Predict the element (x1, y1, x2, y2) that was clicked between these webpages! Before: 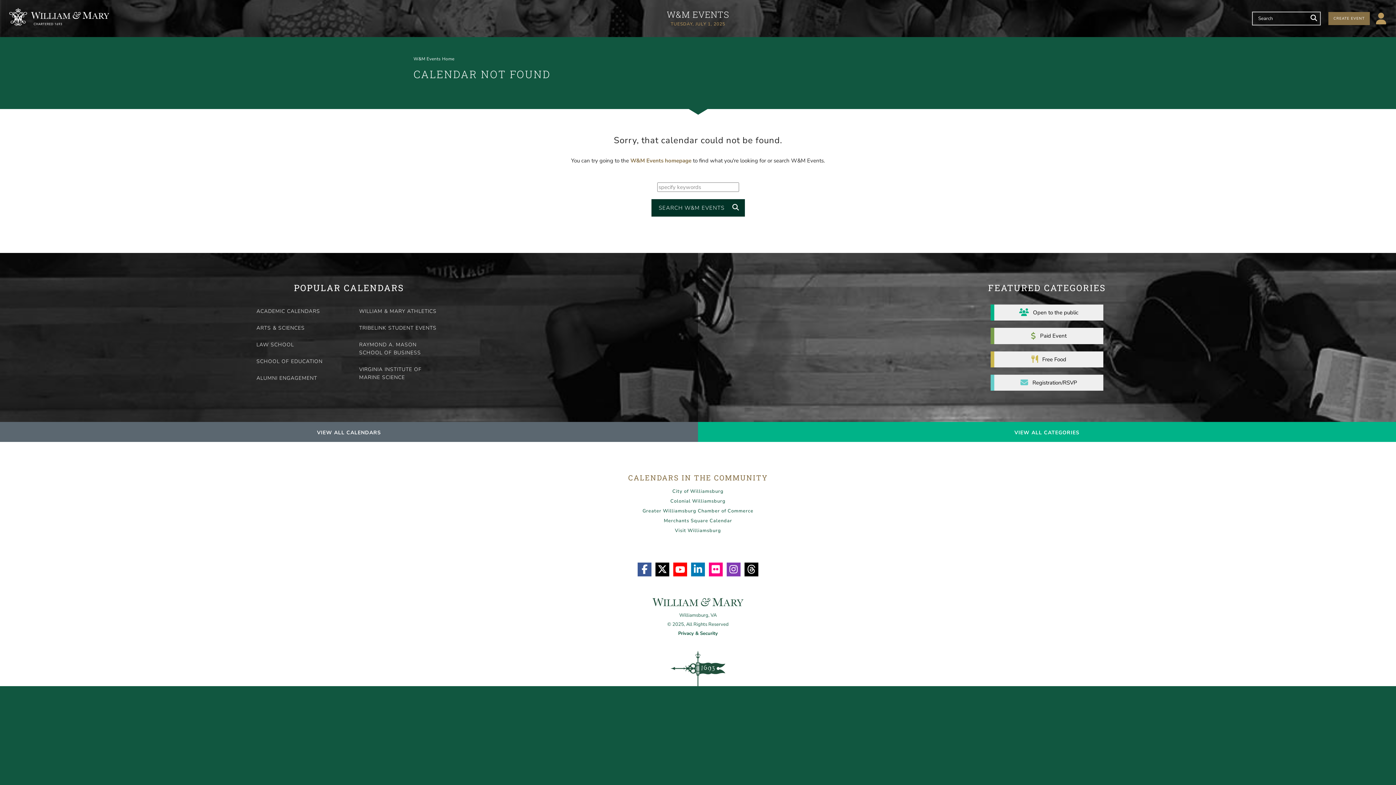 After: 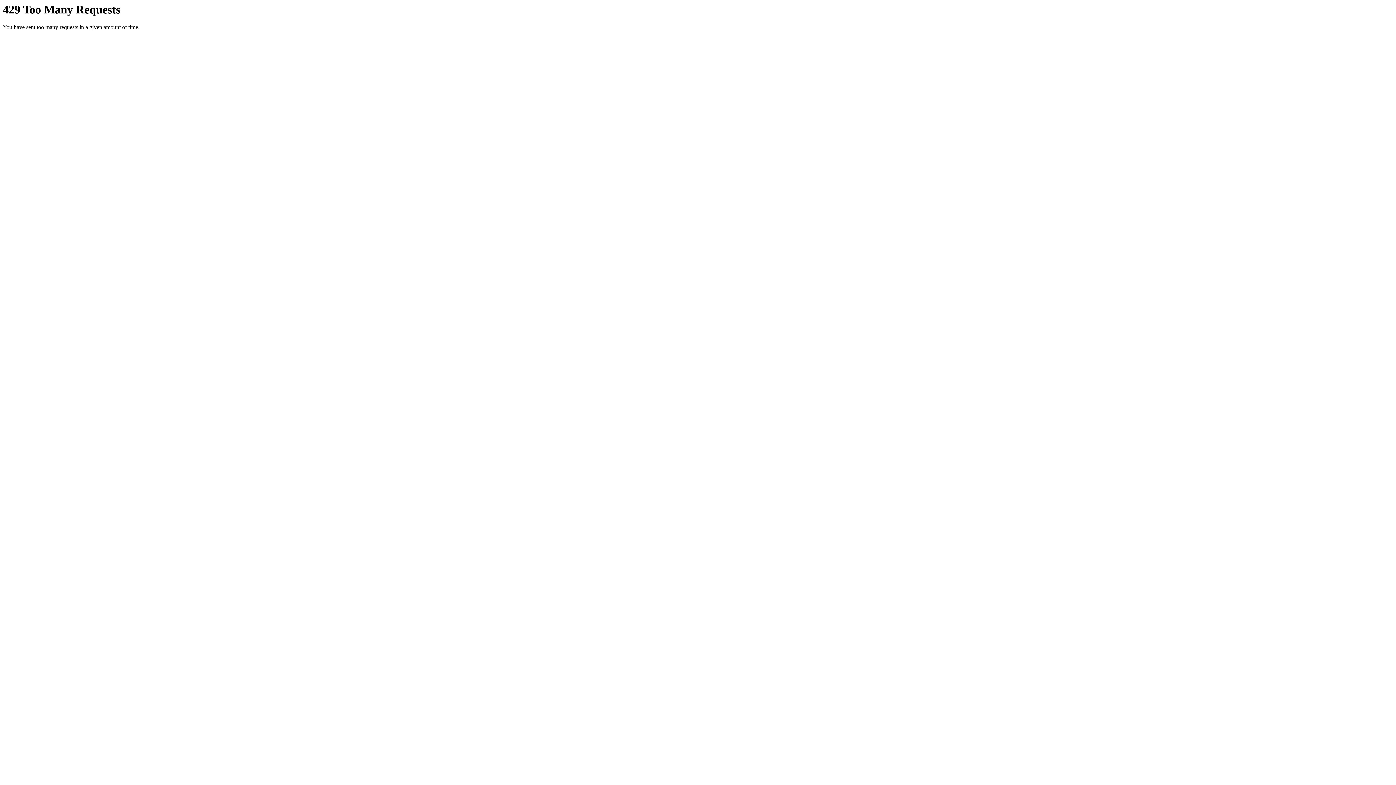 Action: bbox: (709, 563, 722, 576) label: Flickr